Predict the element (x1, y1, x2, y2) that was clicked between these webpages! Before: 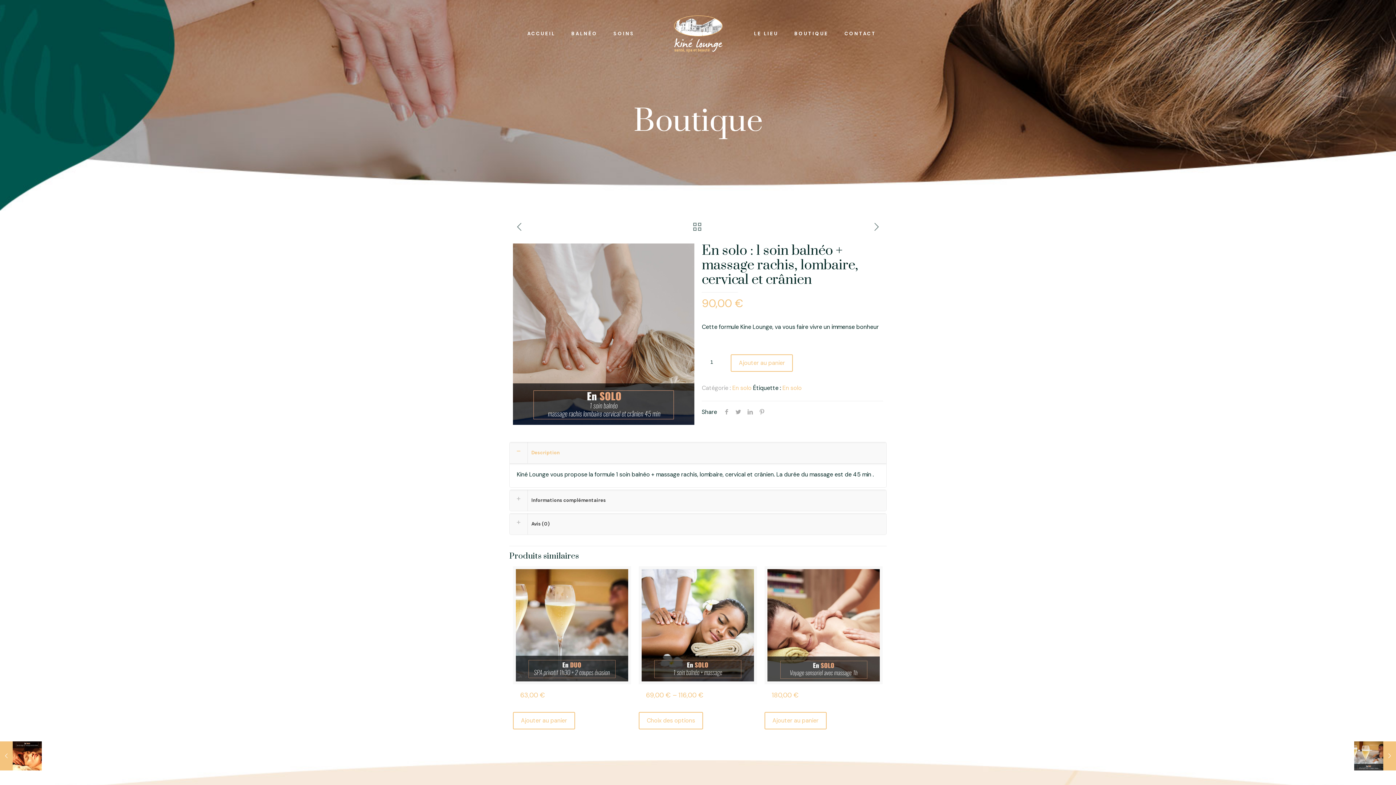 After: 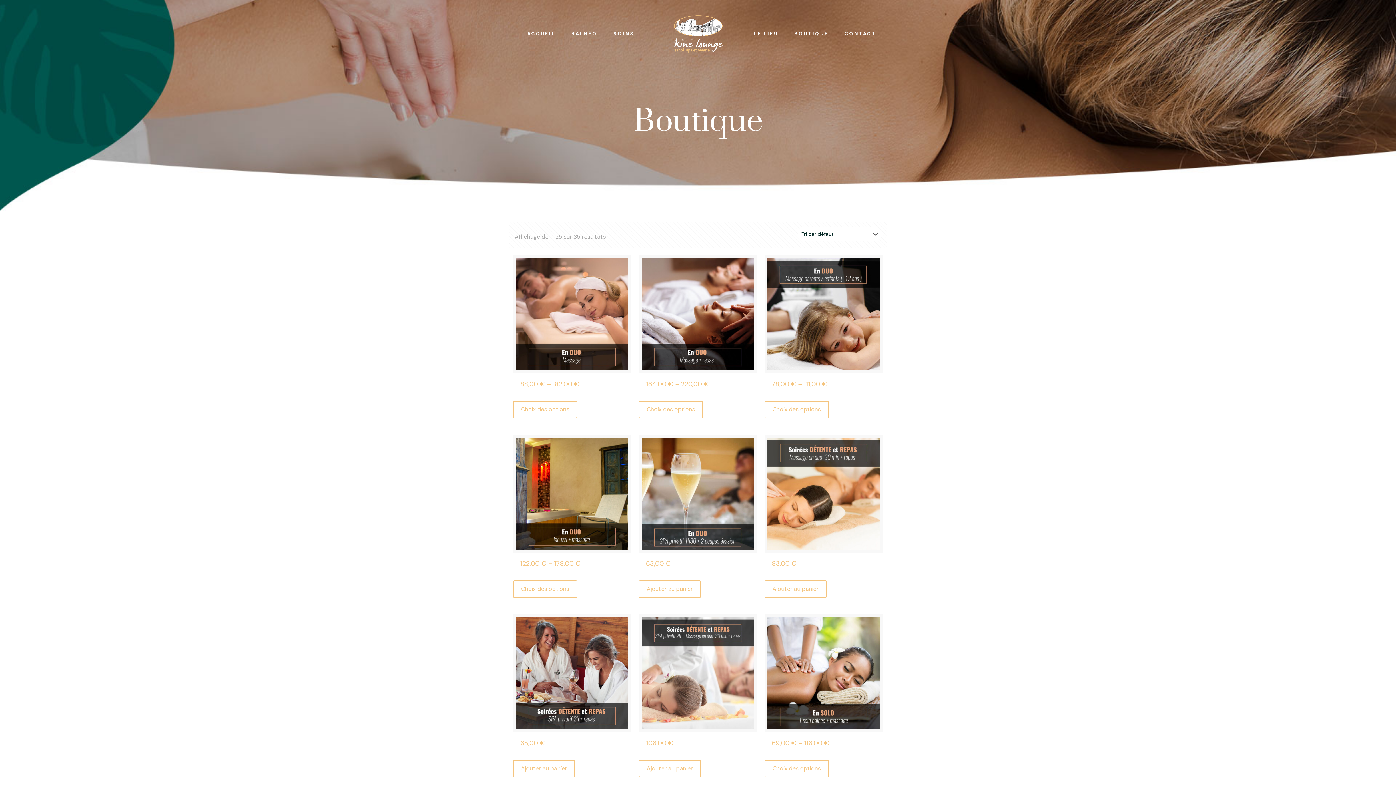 Action: label: BOUTIQUE bbox: (787, 0, 836, 67)